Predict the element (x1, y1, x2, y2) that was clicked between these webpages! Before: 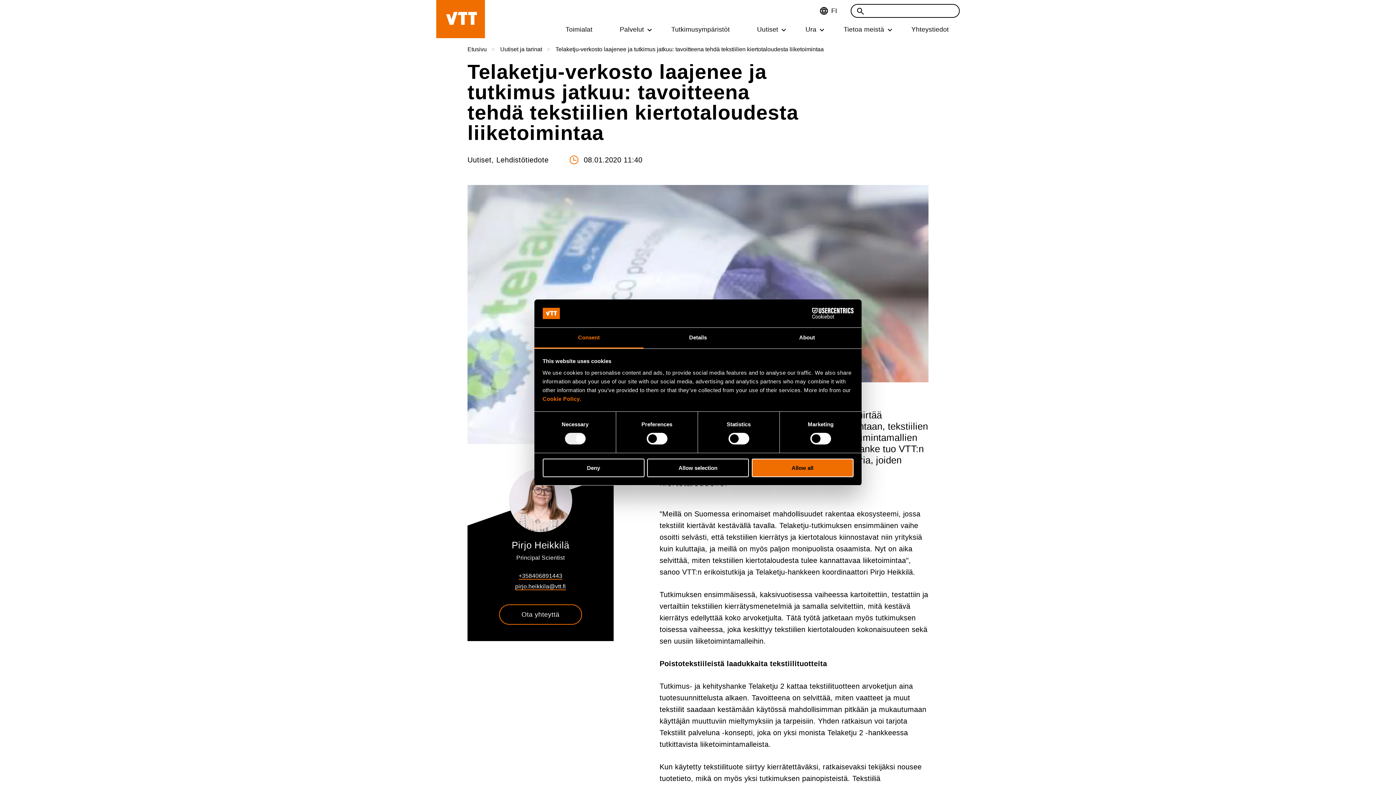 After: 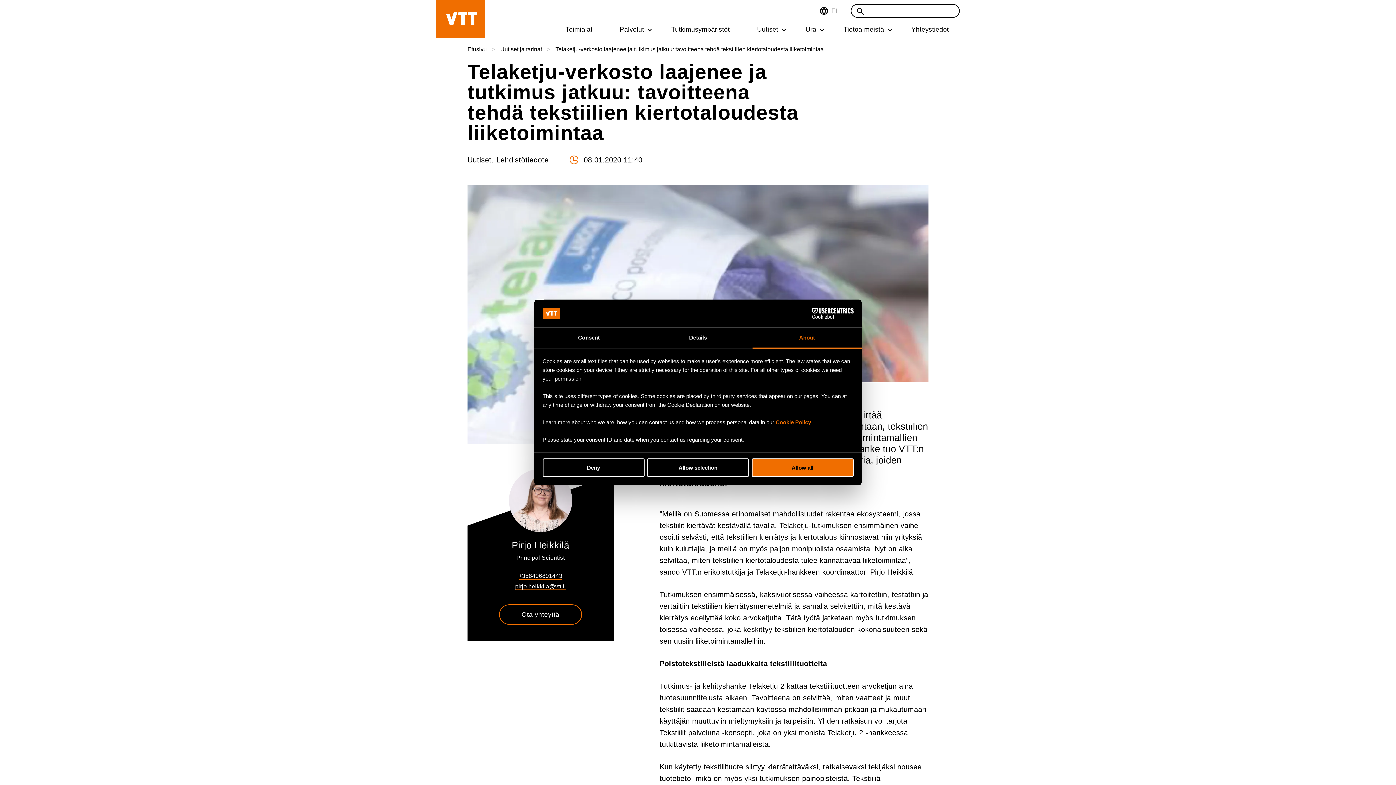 Action: bbox: (752, 327, 861, 348) label: About